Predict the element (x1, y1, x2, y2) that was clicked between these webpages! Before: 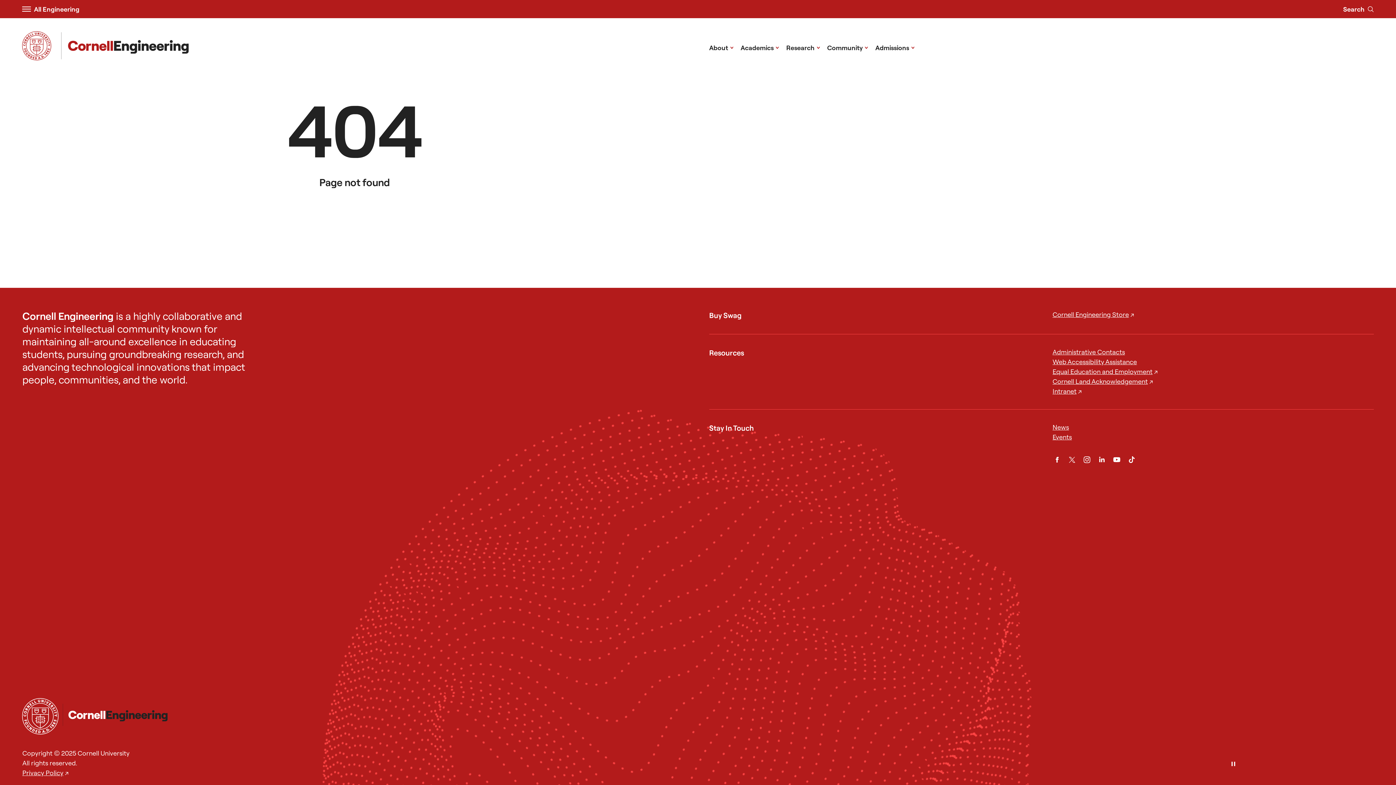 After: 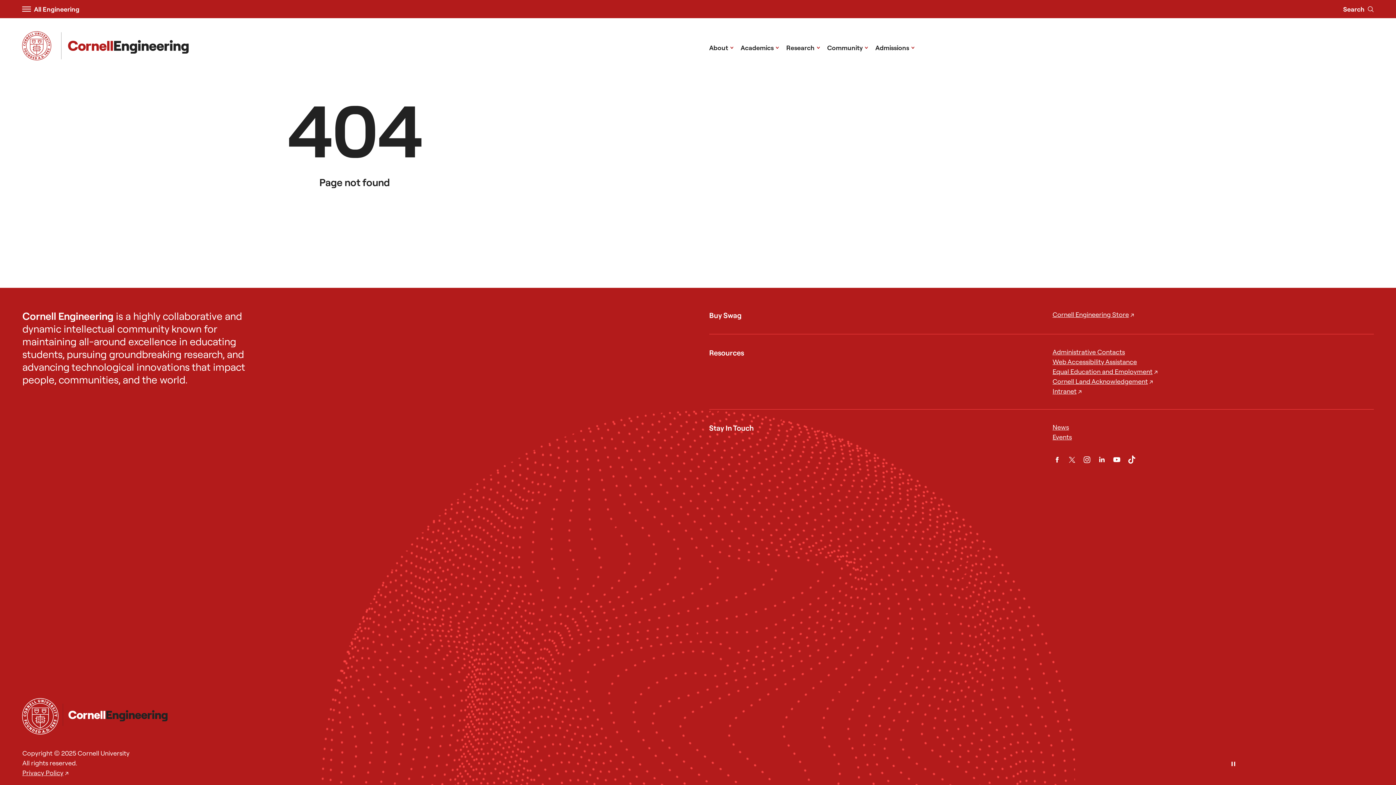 Action: label: TikTok bbox: (1127, 455, 1136, 464)